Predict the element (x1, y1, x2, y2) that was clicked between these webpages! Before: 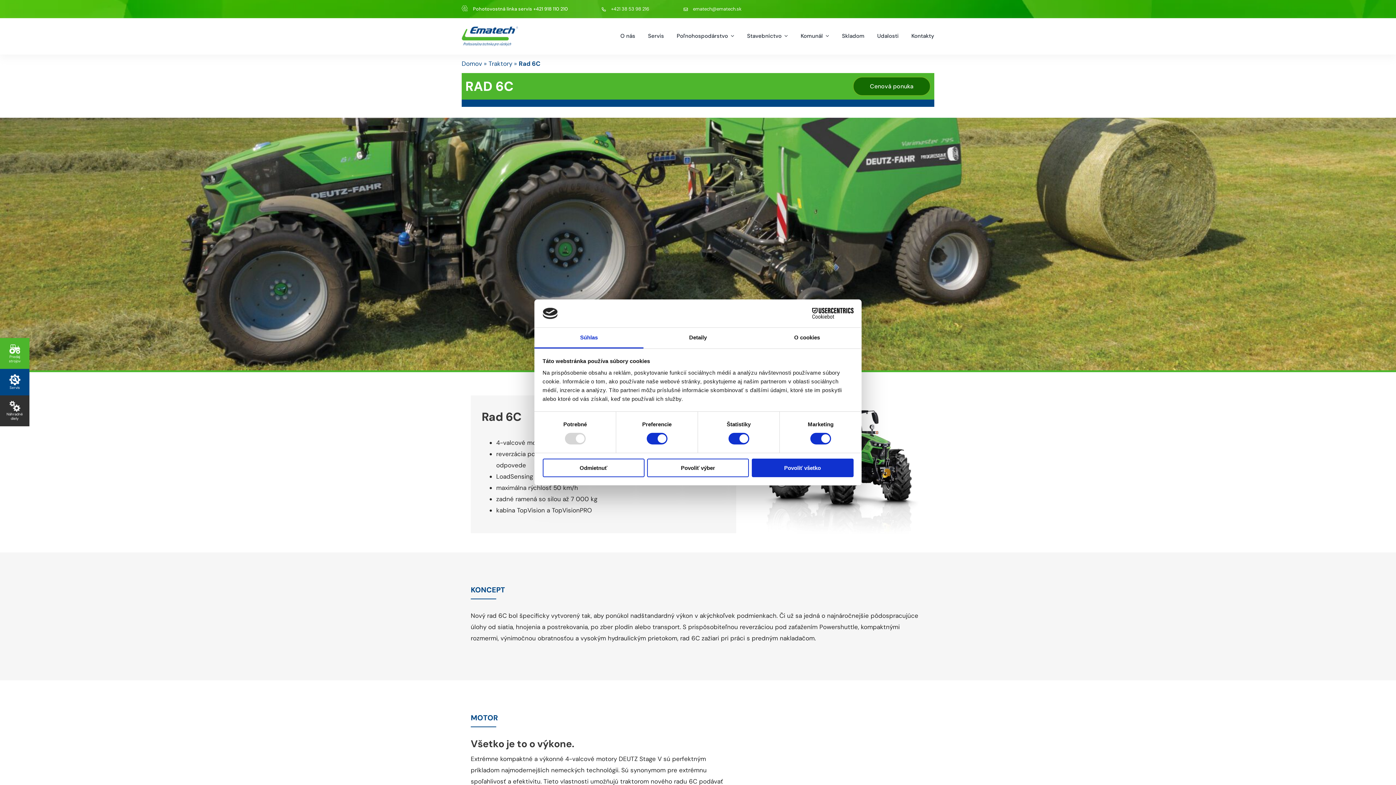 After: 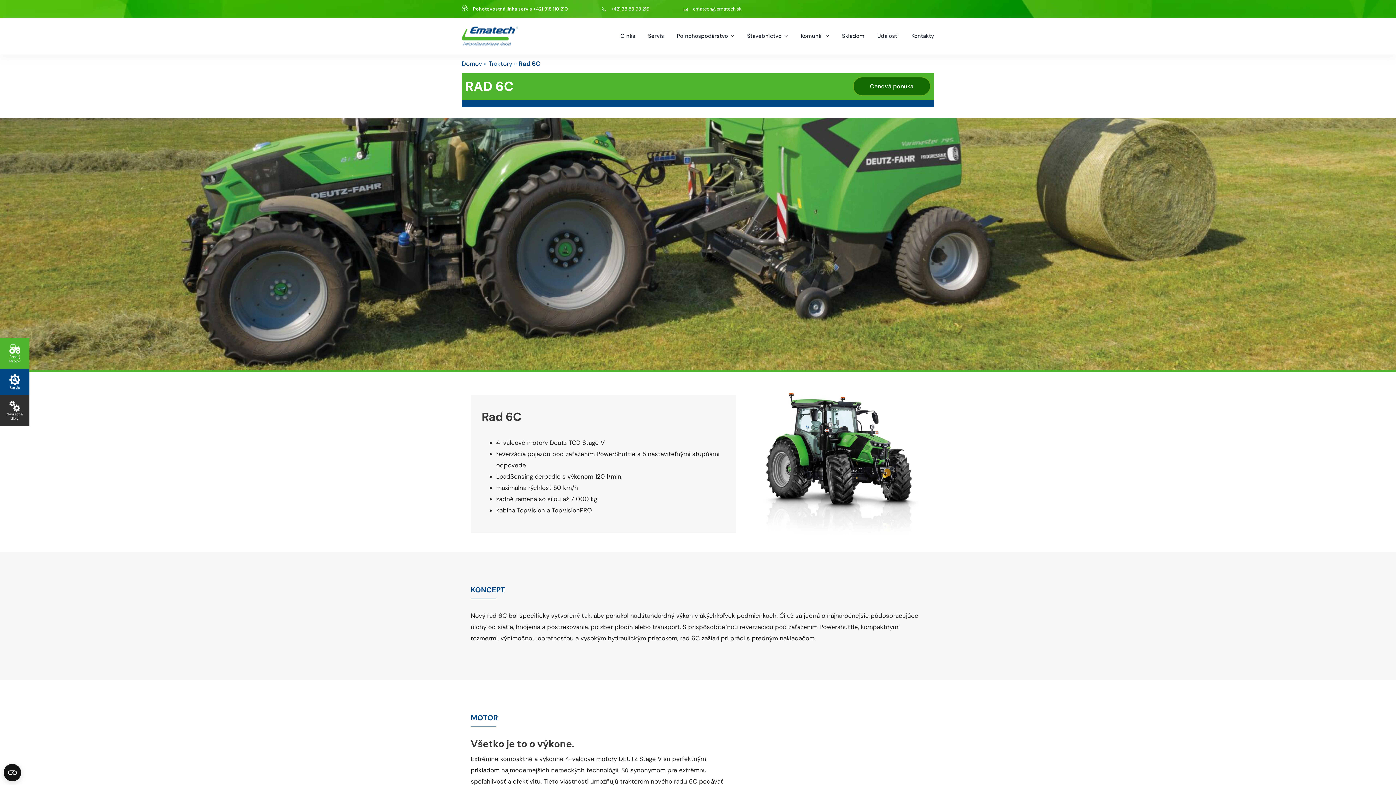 Action: bbox: (751, 458, 853, 477) label: Povoliť všetko